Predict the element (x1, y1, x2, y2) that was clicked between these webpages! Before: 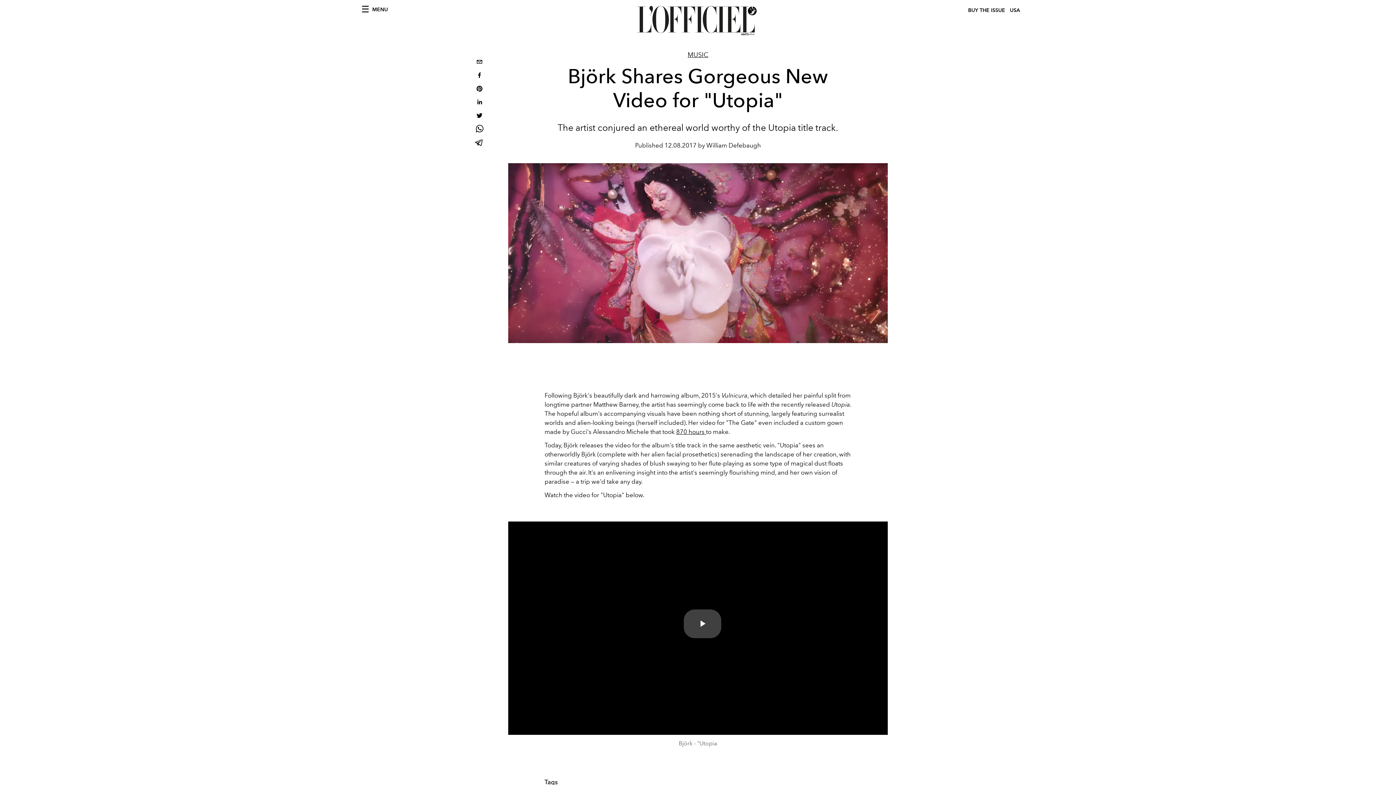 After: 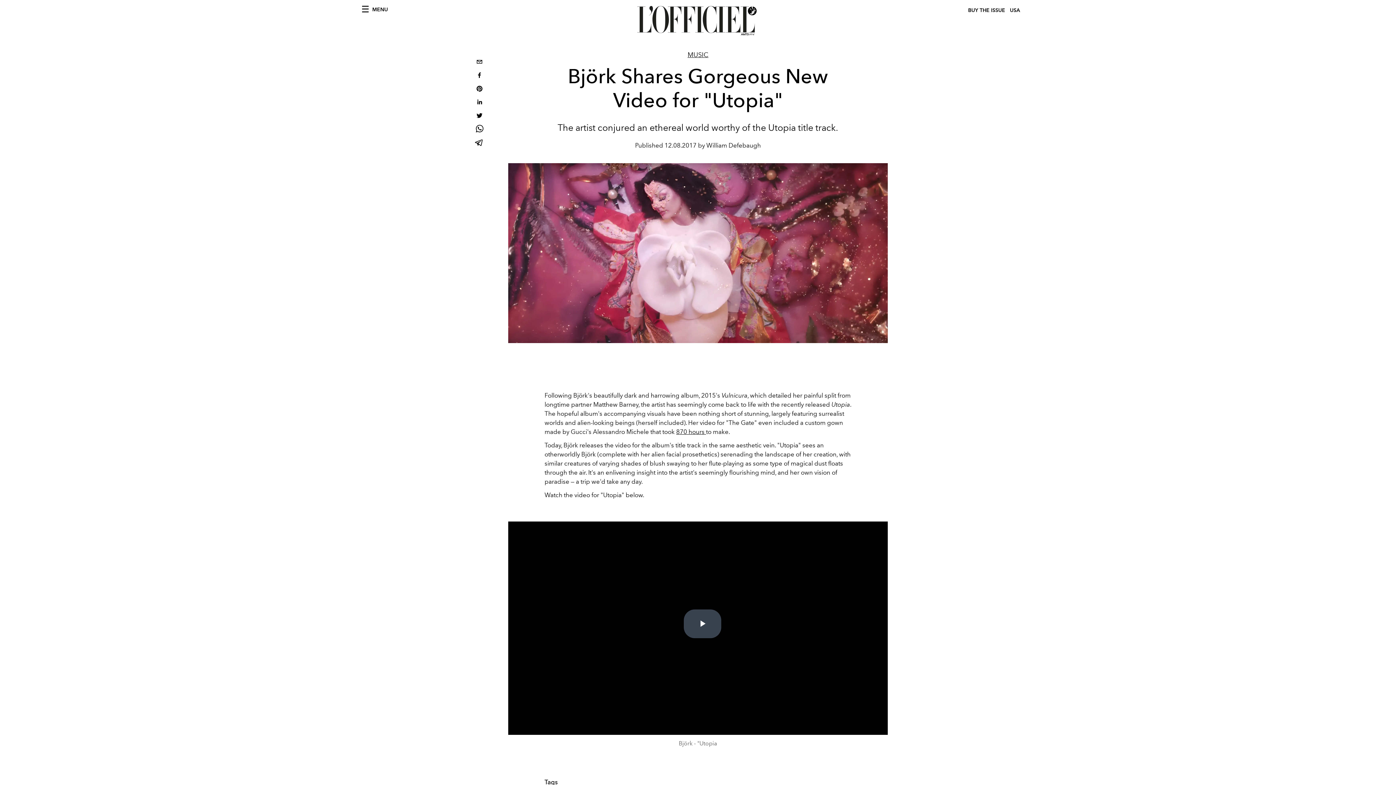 Action: bbox: (683, 609, 721, 638) label: Play Video